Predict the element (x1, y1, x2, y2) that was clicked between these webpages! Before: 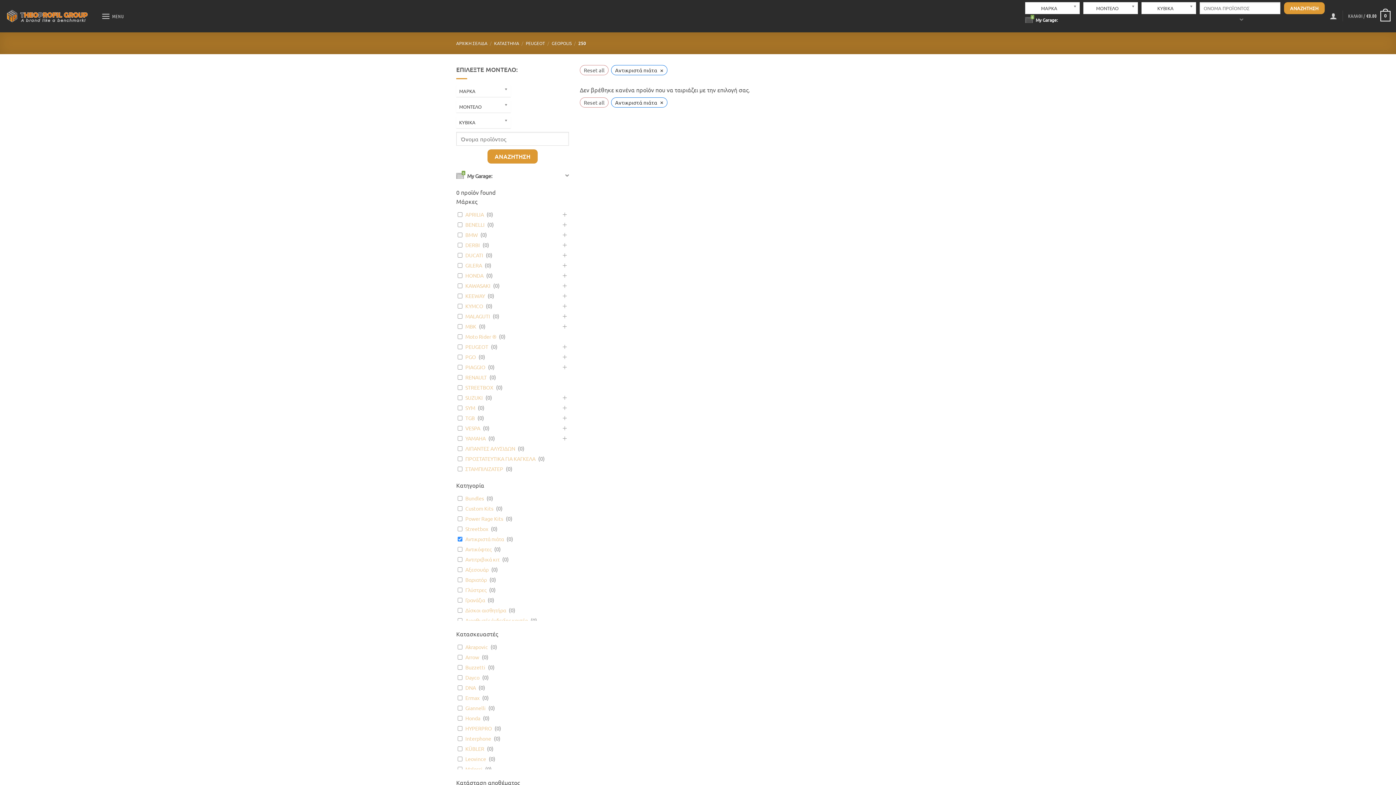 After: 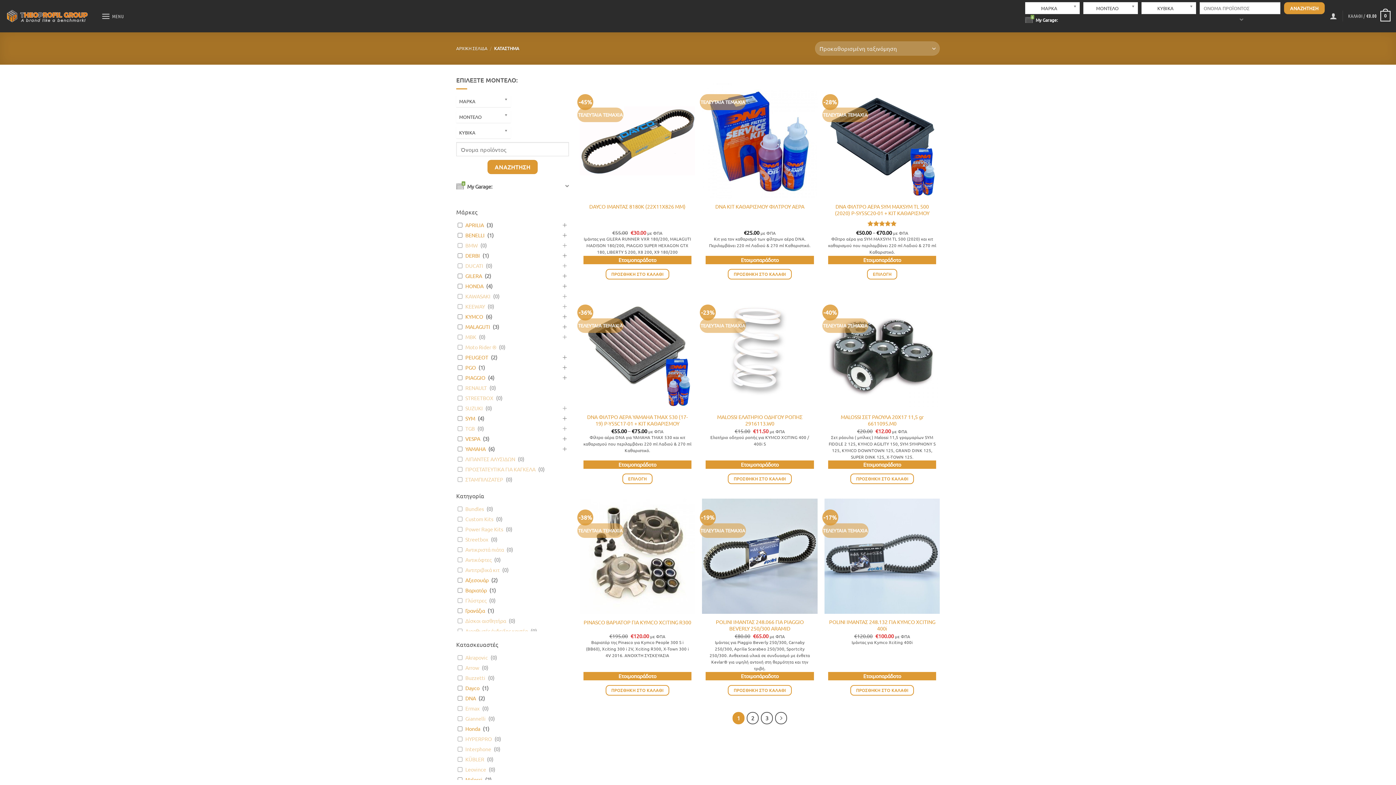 Action: label: ΚΑΤΑΣΤΗΜΑ bbox: (494, 40, 519, 46)